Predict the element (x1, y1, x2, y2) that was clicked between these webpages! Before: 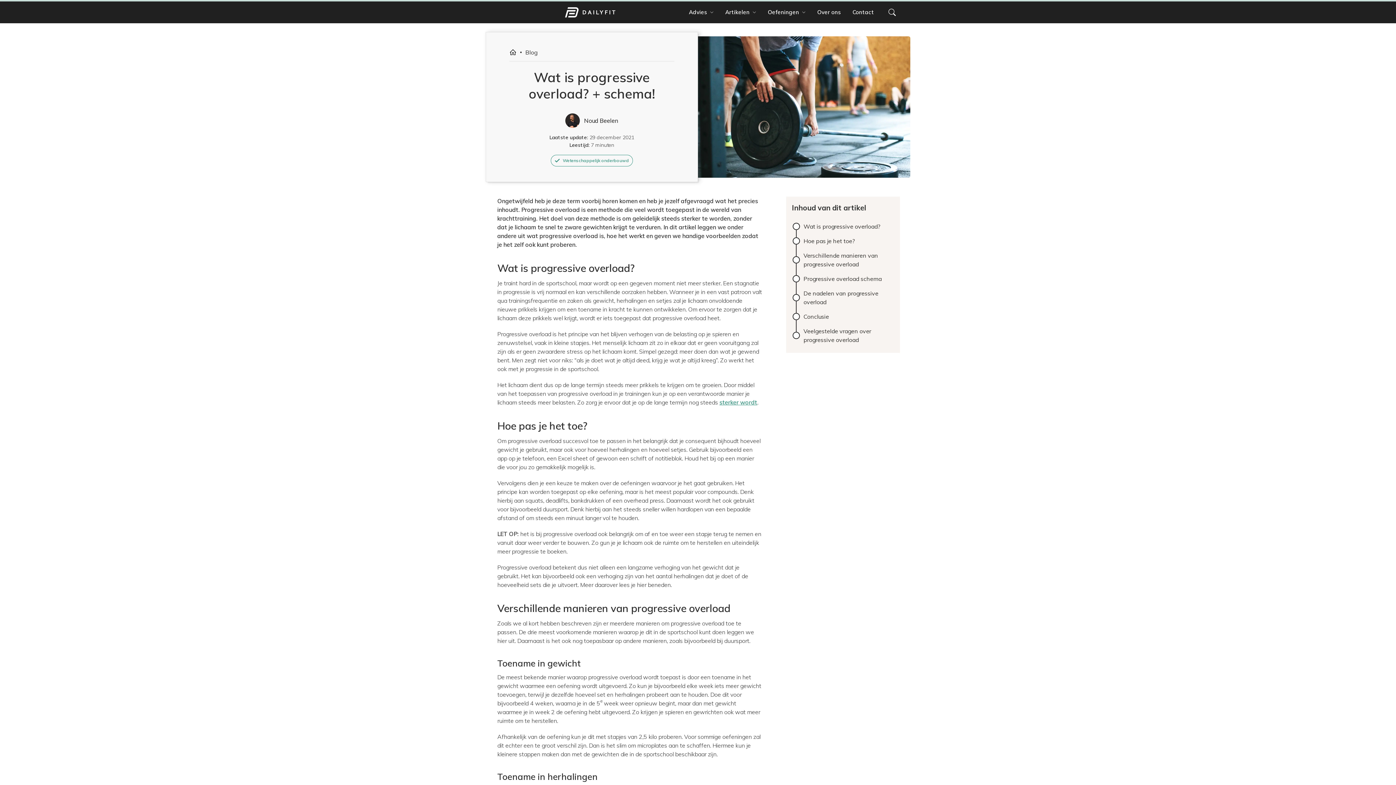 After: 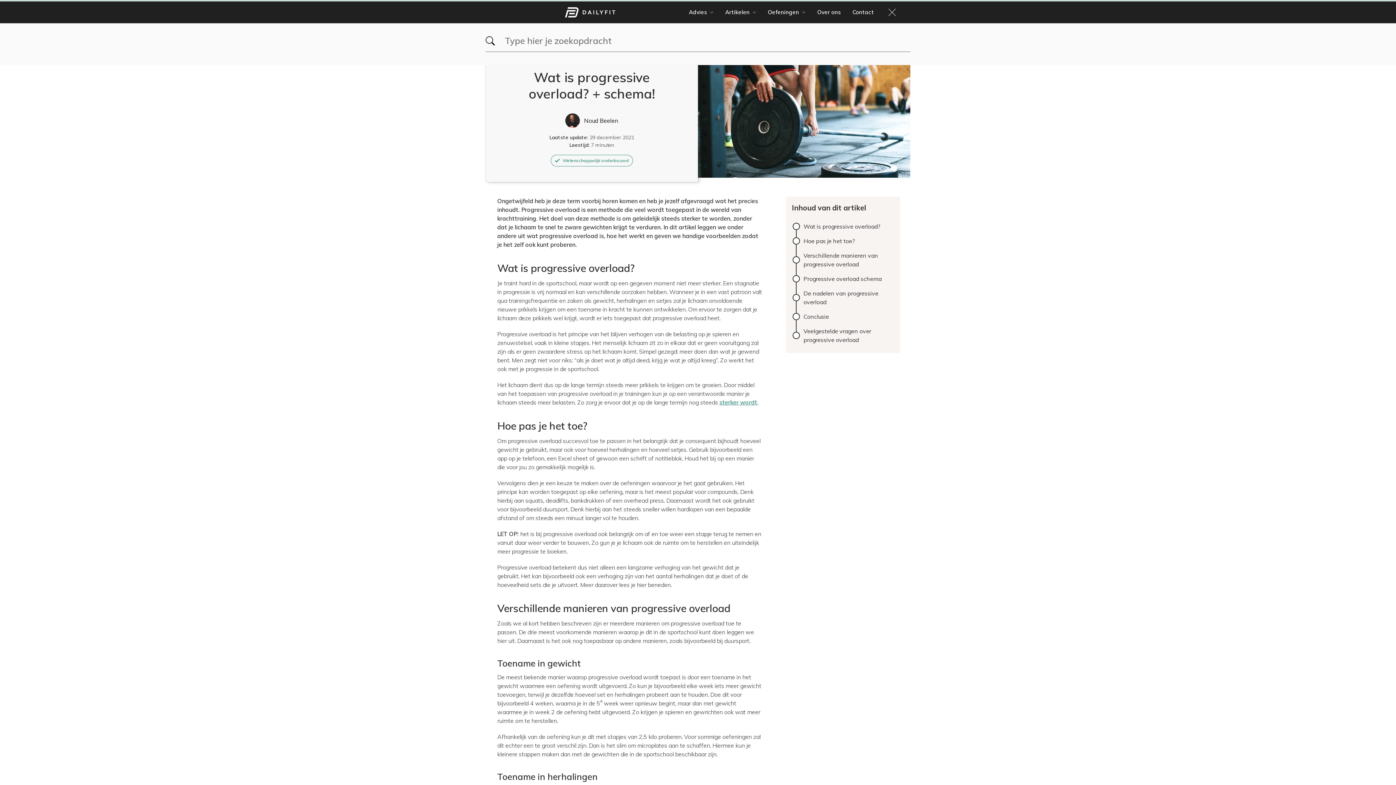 Action: bbox: (880, 1, 898, 23) label: Zoeken